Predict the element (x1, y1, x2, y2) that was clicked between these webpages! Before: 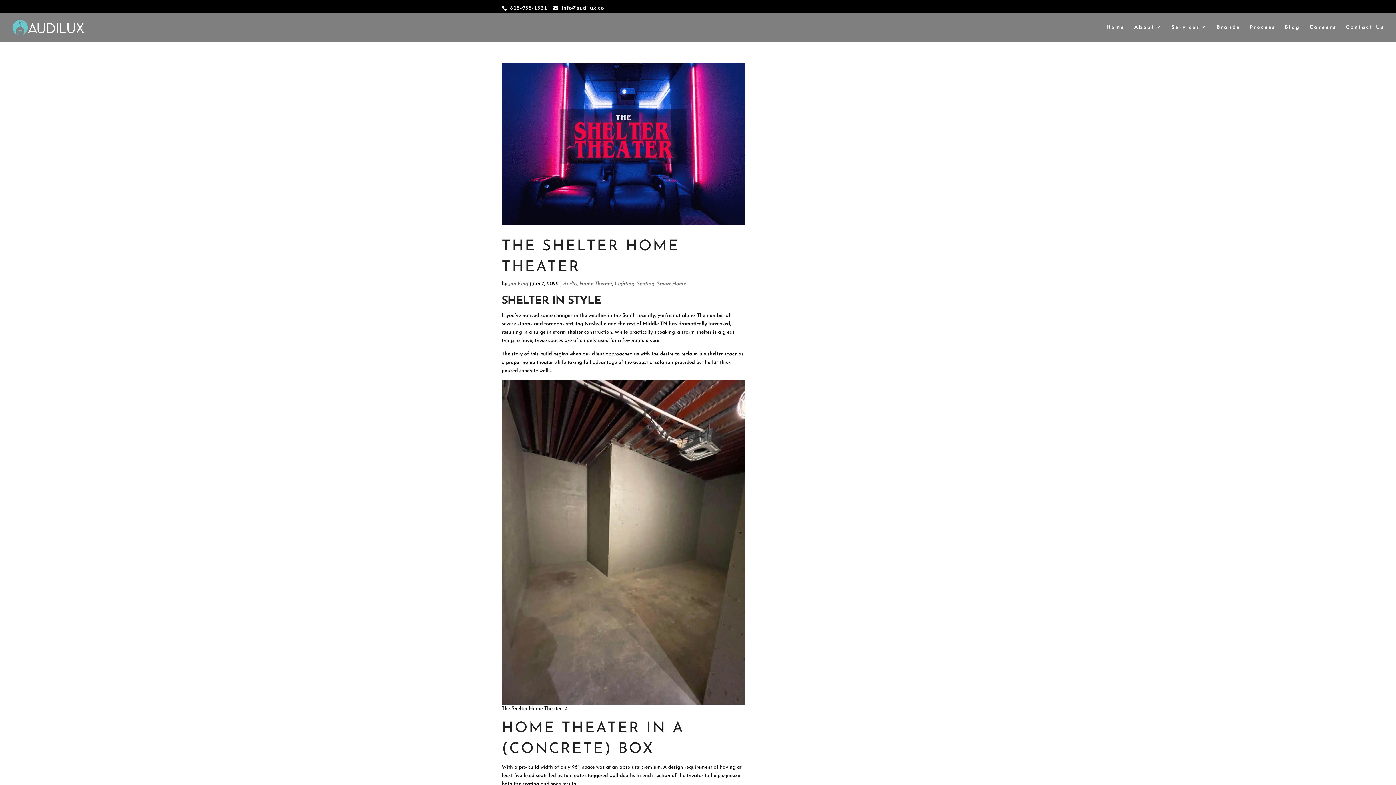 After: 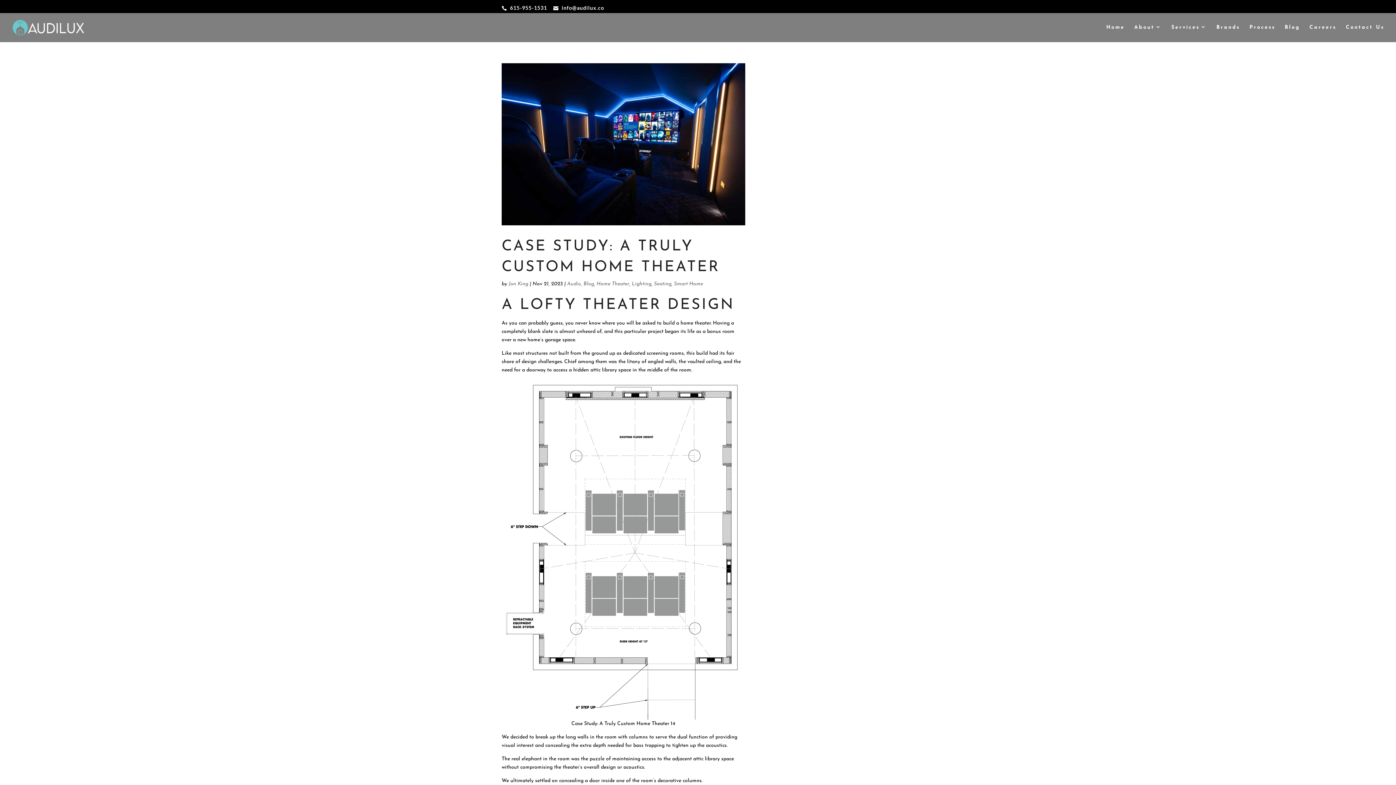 Action: bbox: (579, 281, 612, 286) label: Home Theater